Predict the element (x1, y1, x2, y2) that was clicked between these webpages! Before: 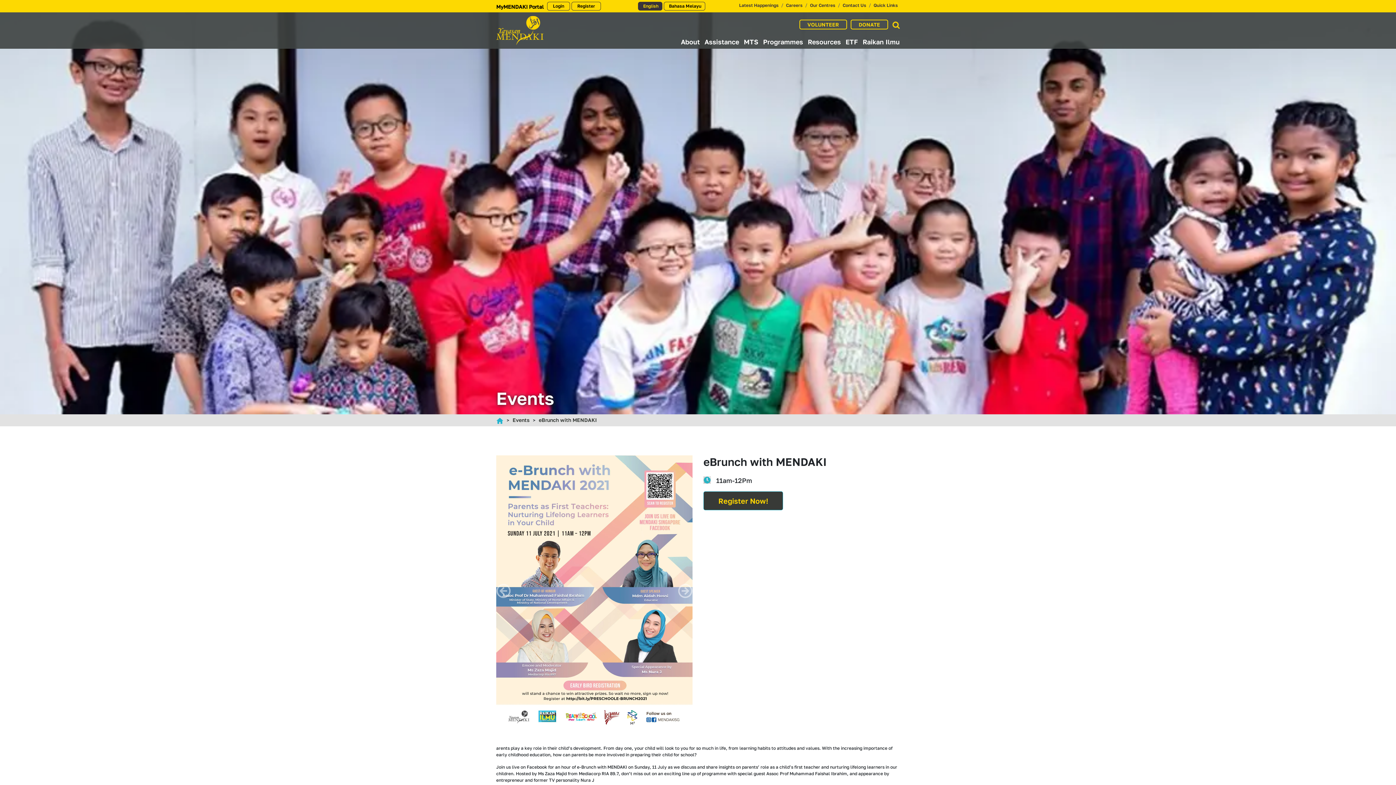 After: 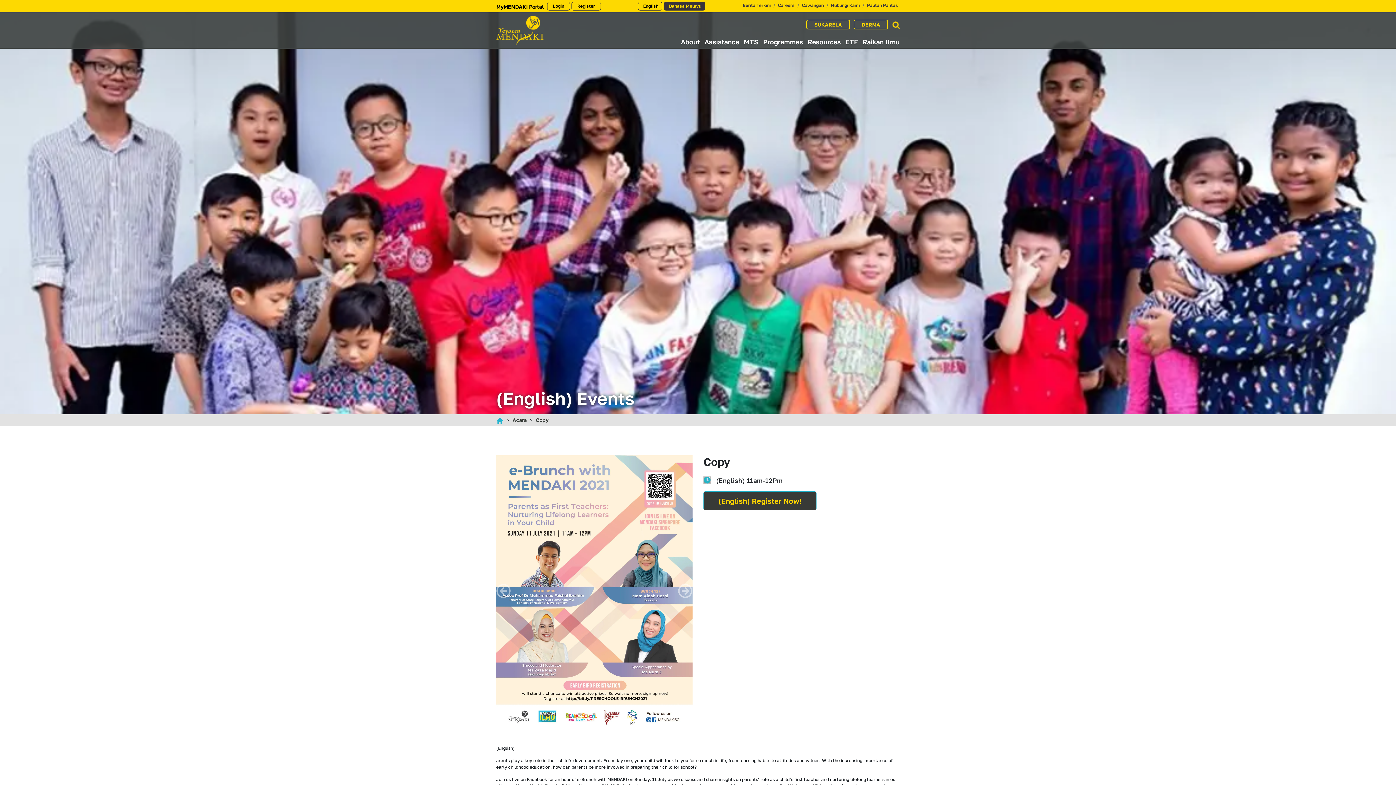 Action: bbox: (668, 2, 701, 10) label:  Bahasa Melayu